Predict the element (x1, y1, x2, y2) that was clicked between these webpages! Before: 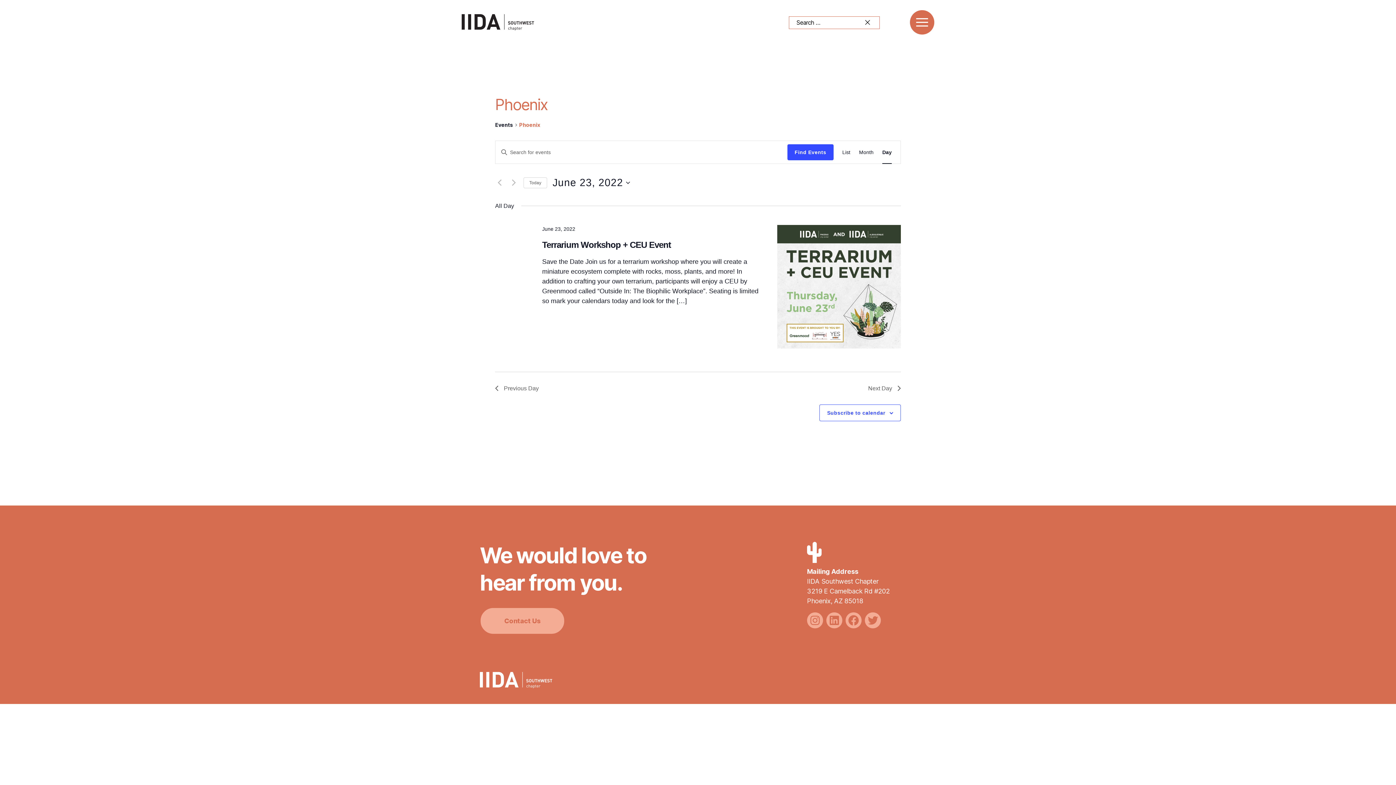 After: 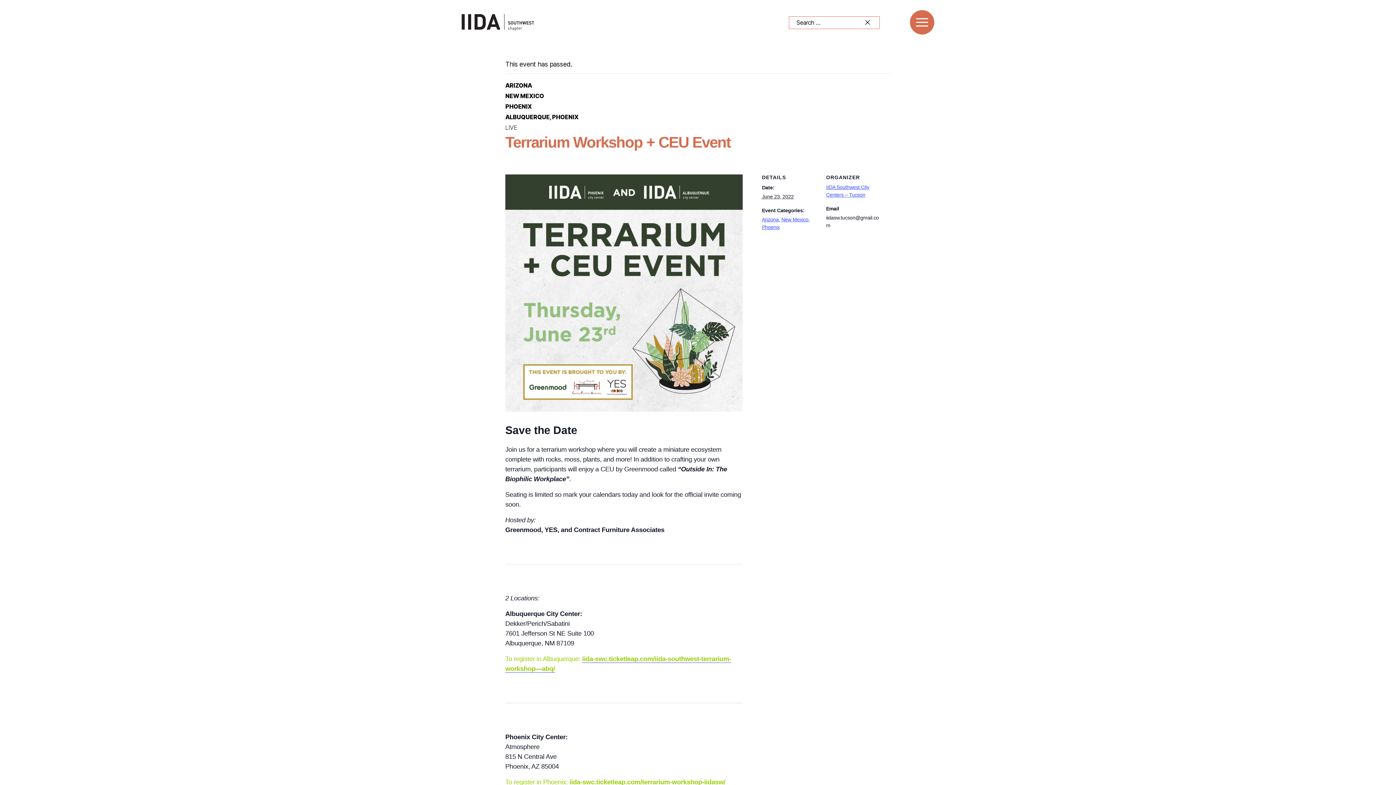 Action: bbox: (542, 240, 671, 250) label: Terrarium Workshop + CEU Event